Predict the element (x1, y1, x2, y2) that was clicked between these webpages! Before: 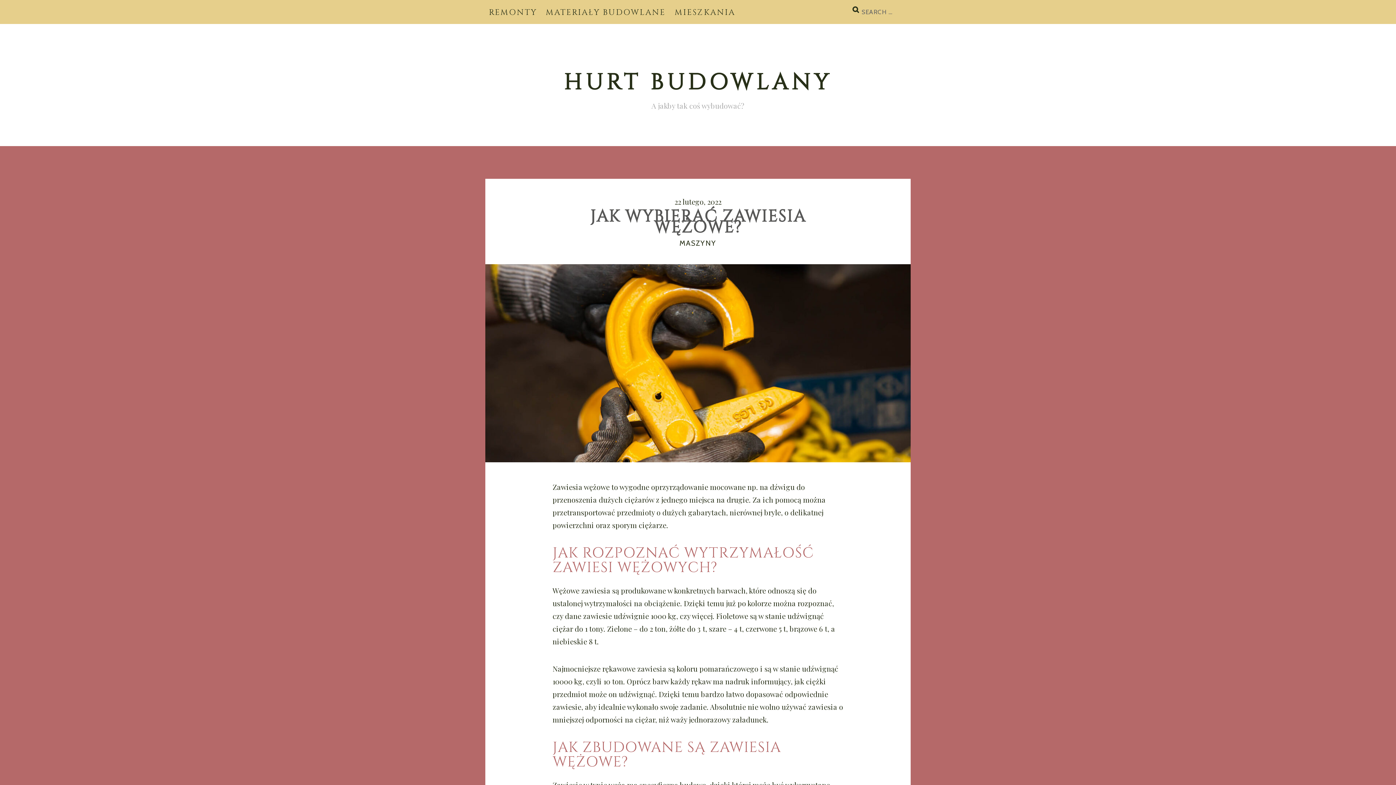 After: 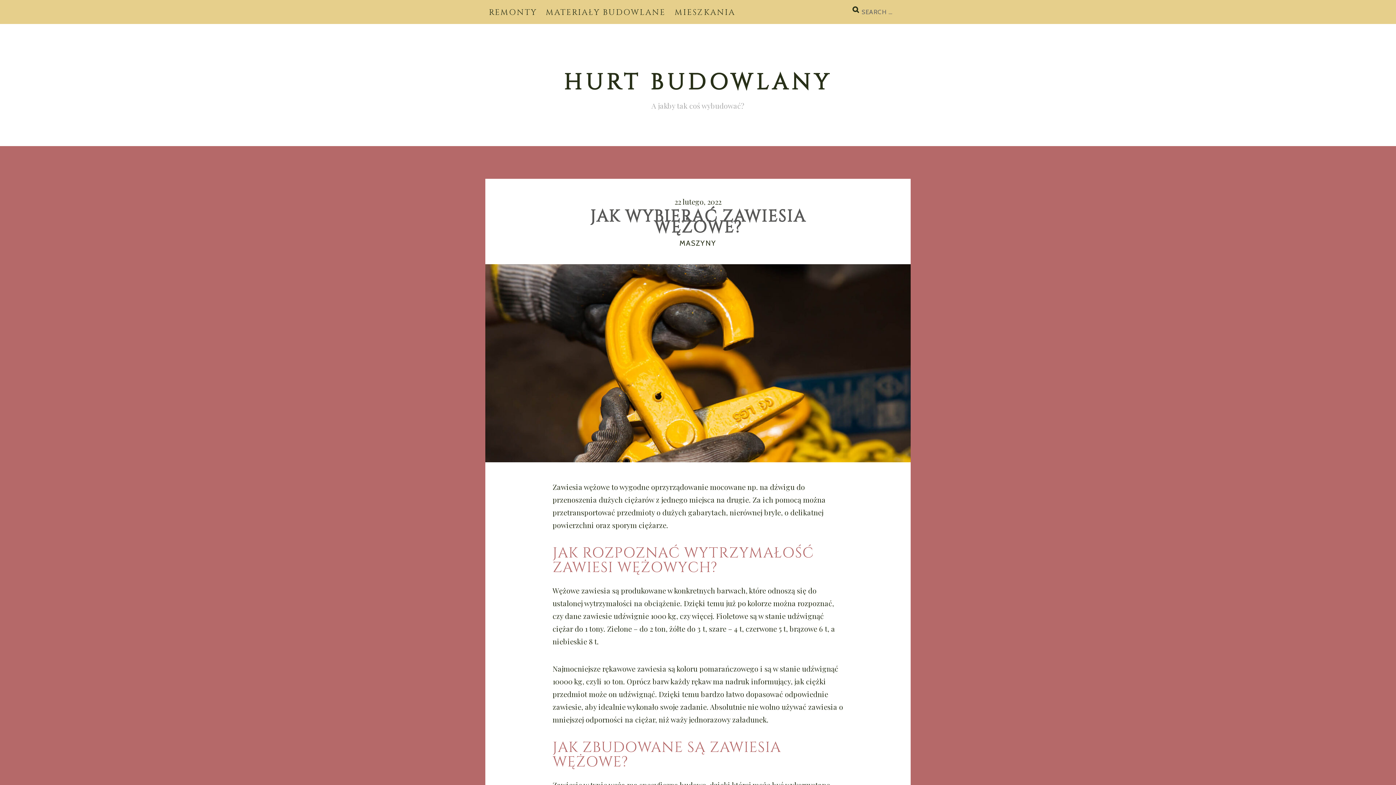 Action: bbox: (674, 196, 721, 206) label: 22 lutego, 2022